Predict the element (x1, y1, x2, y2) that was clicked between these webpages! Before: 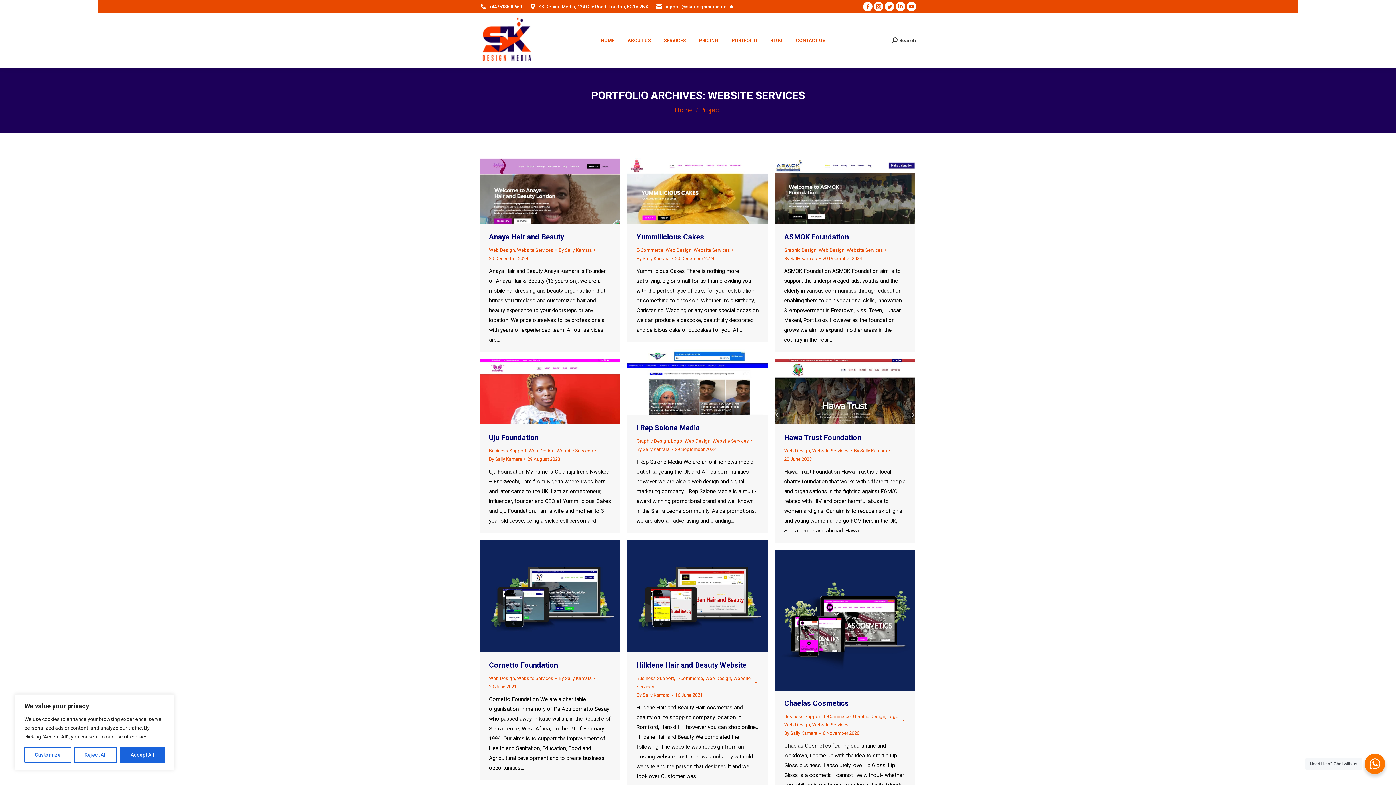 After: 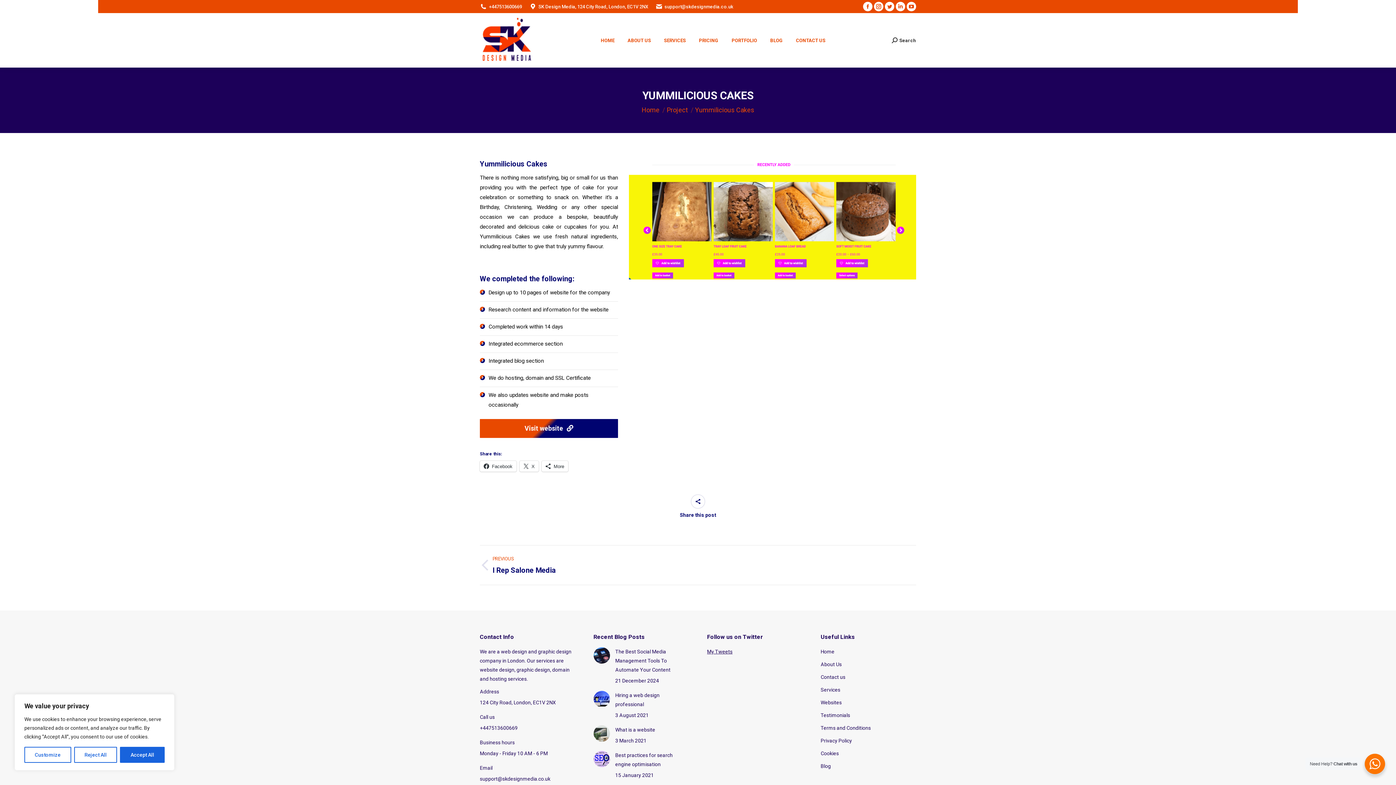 Action: bbox: (636, 232, 704, 241) label: Yummilicious Cakes